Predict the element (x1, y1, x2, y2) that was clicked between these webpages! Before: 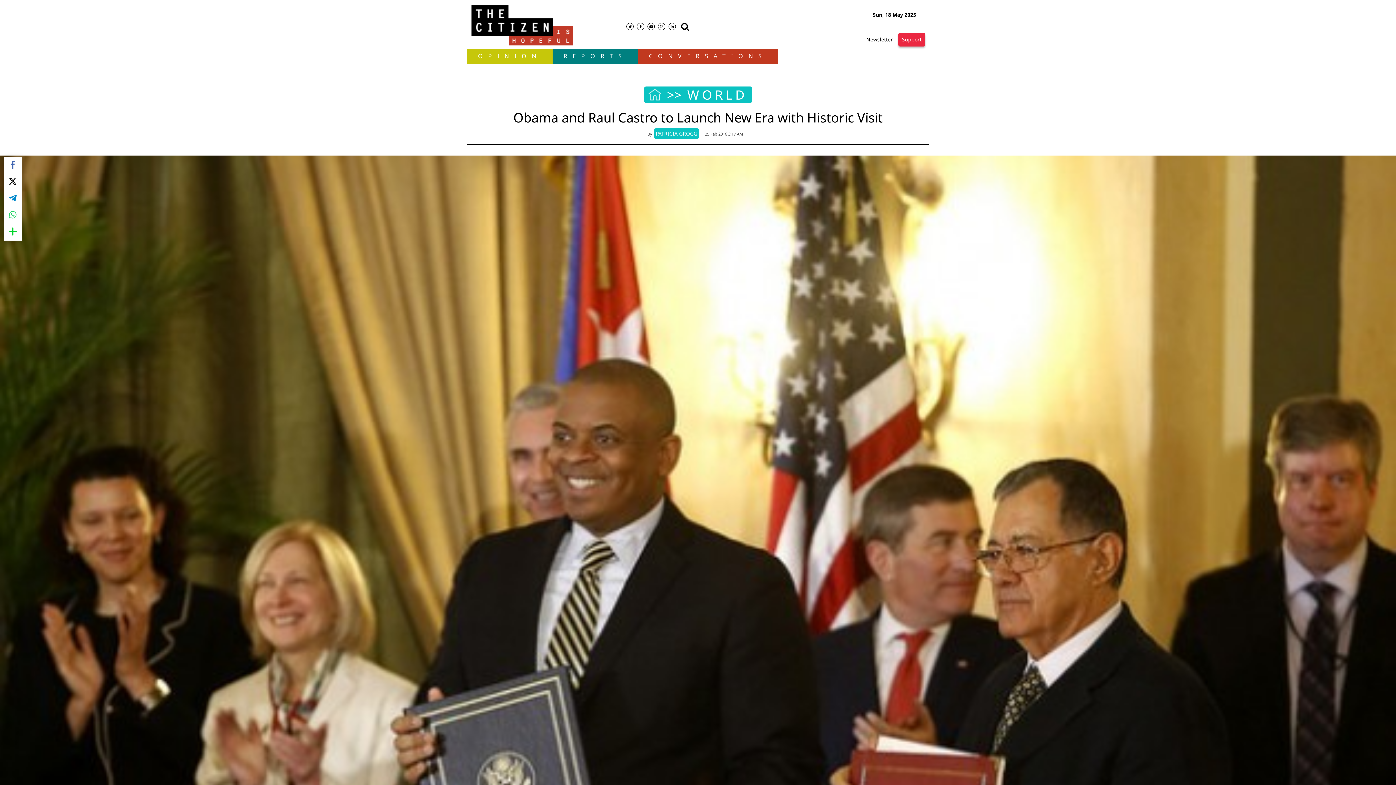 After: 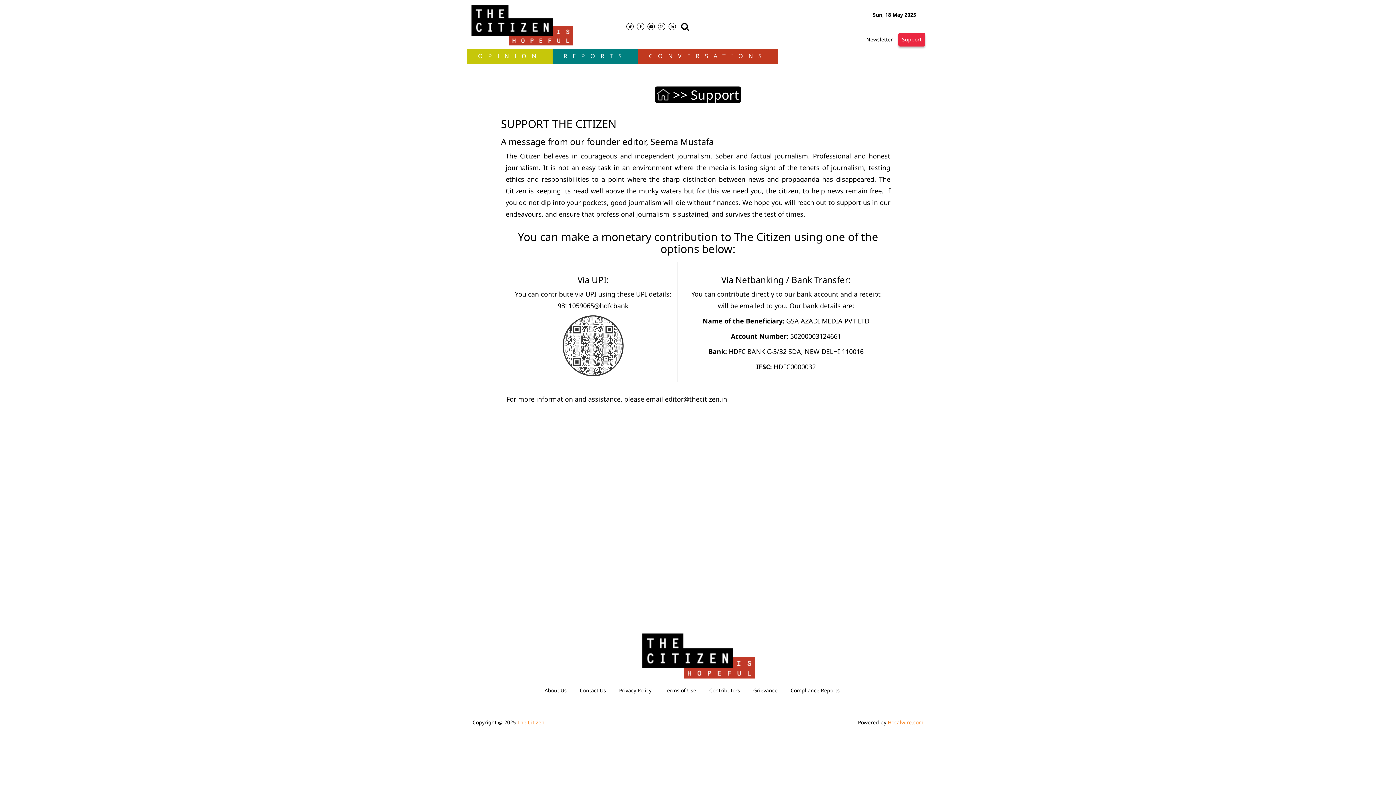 Action: bbox: (898, 34, 925, 44) label: Support